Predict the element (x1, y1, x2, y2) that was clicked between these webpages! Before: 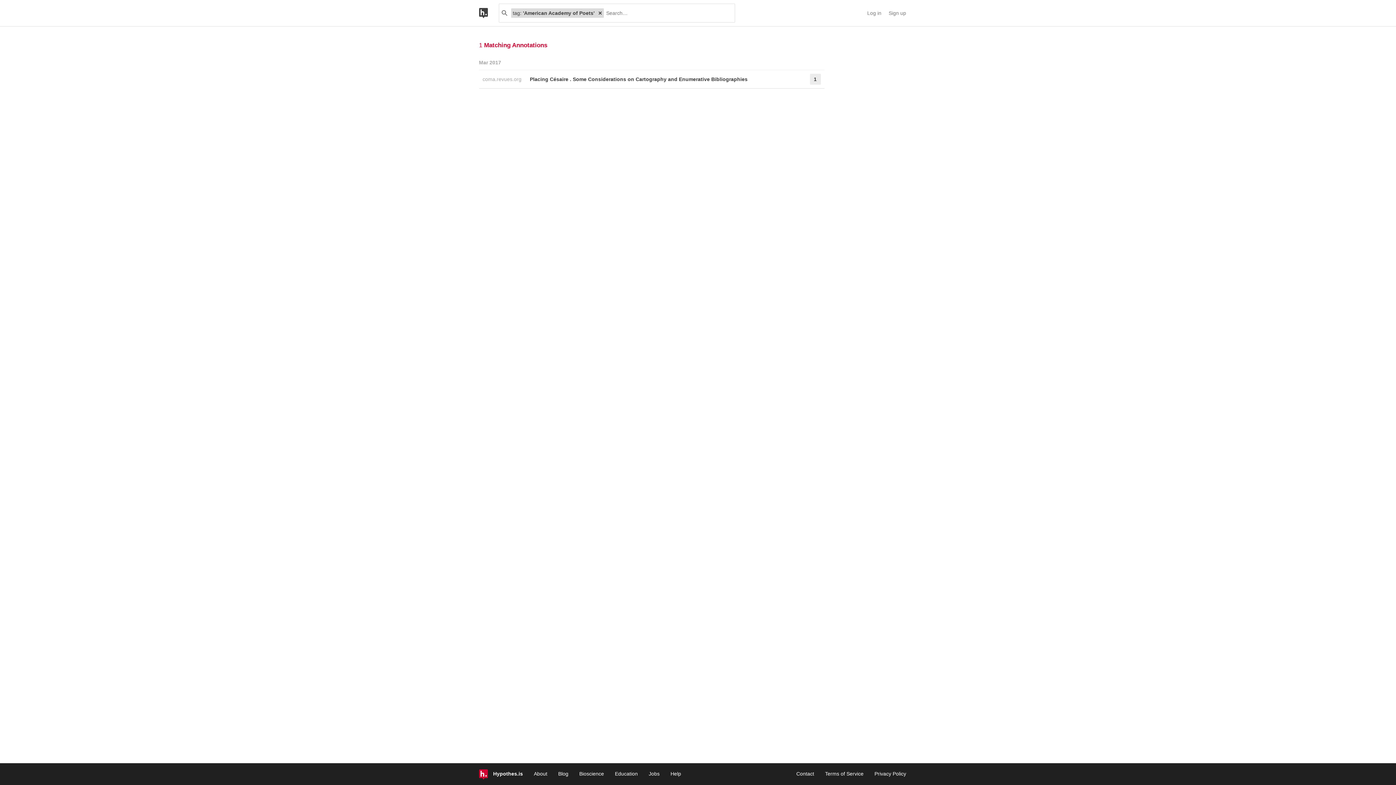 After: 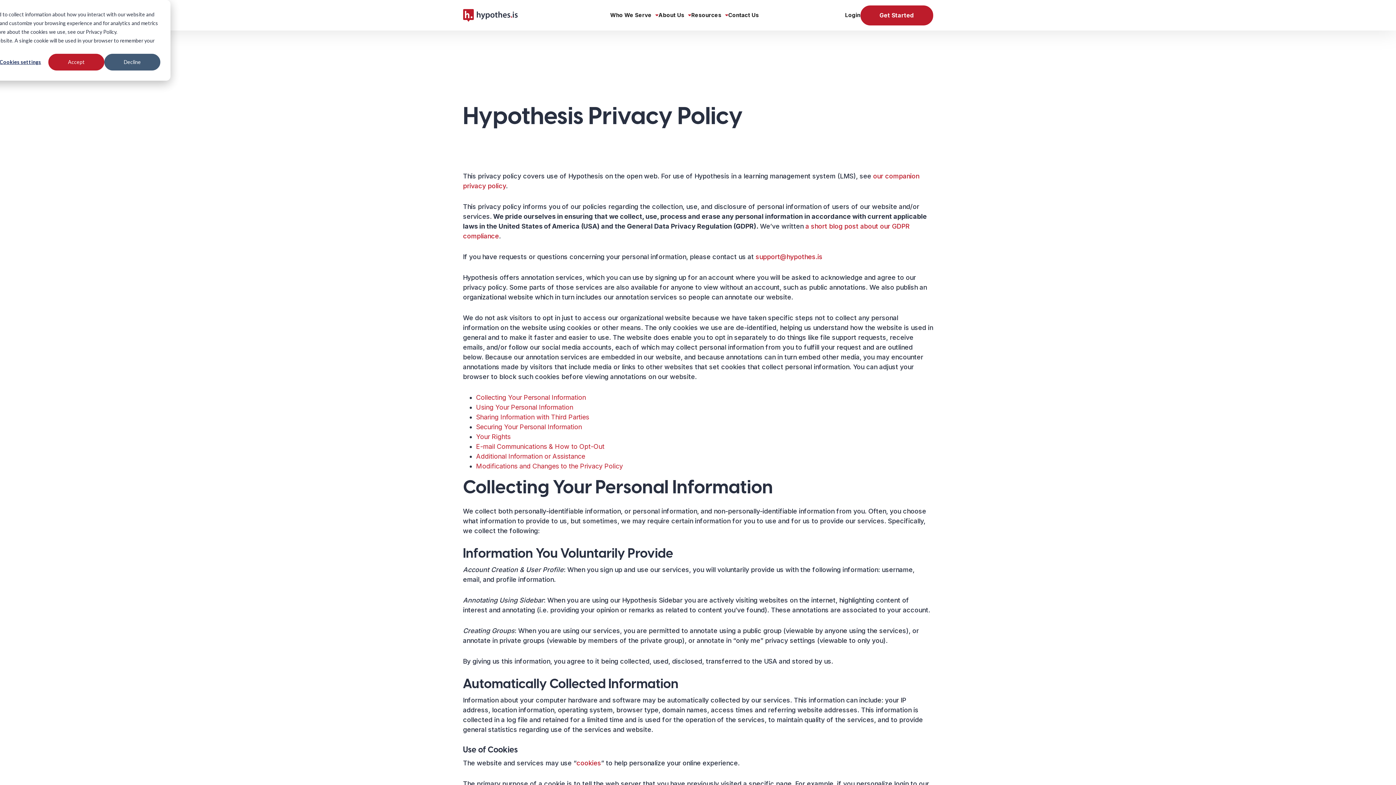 Action: bbox: (874, 771, 906, 777) label: Privacy Policy